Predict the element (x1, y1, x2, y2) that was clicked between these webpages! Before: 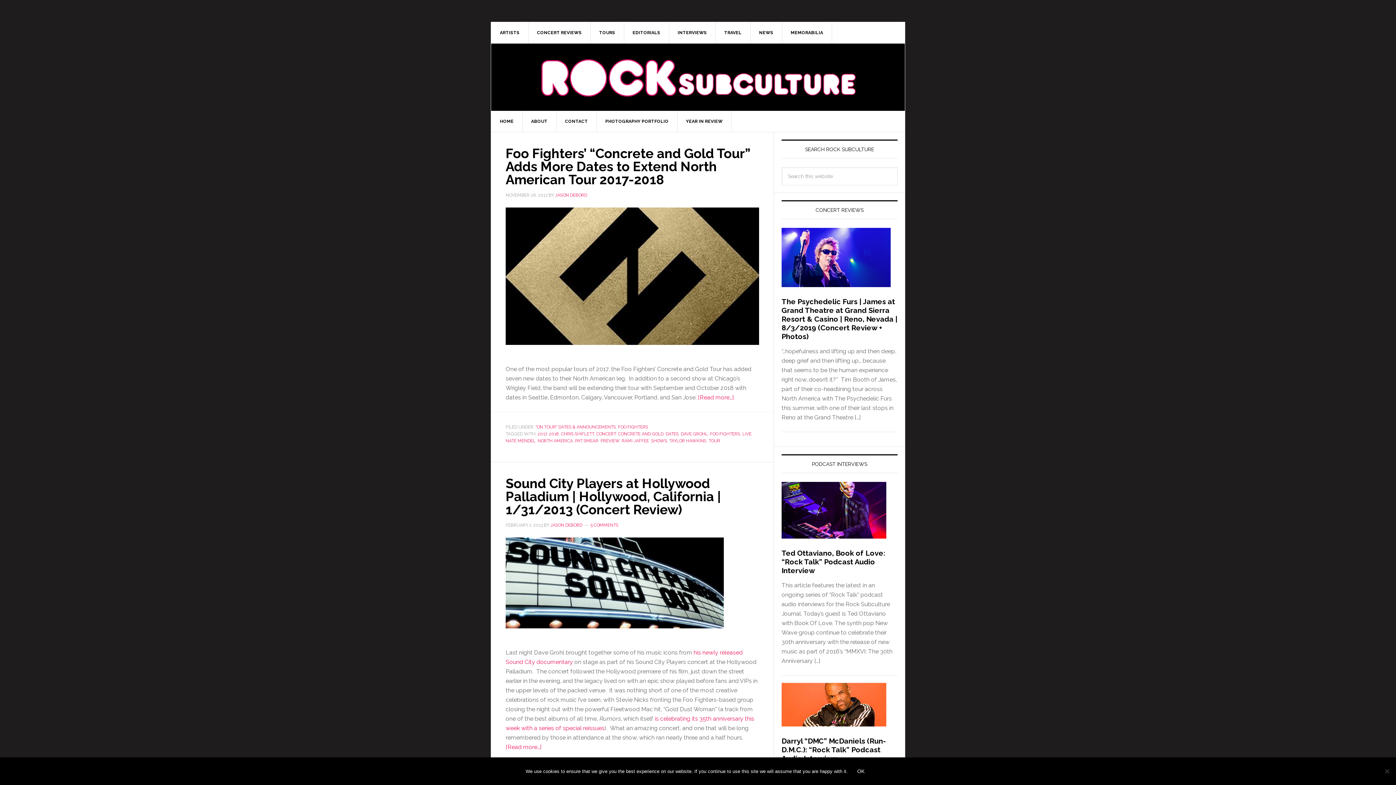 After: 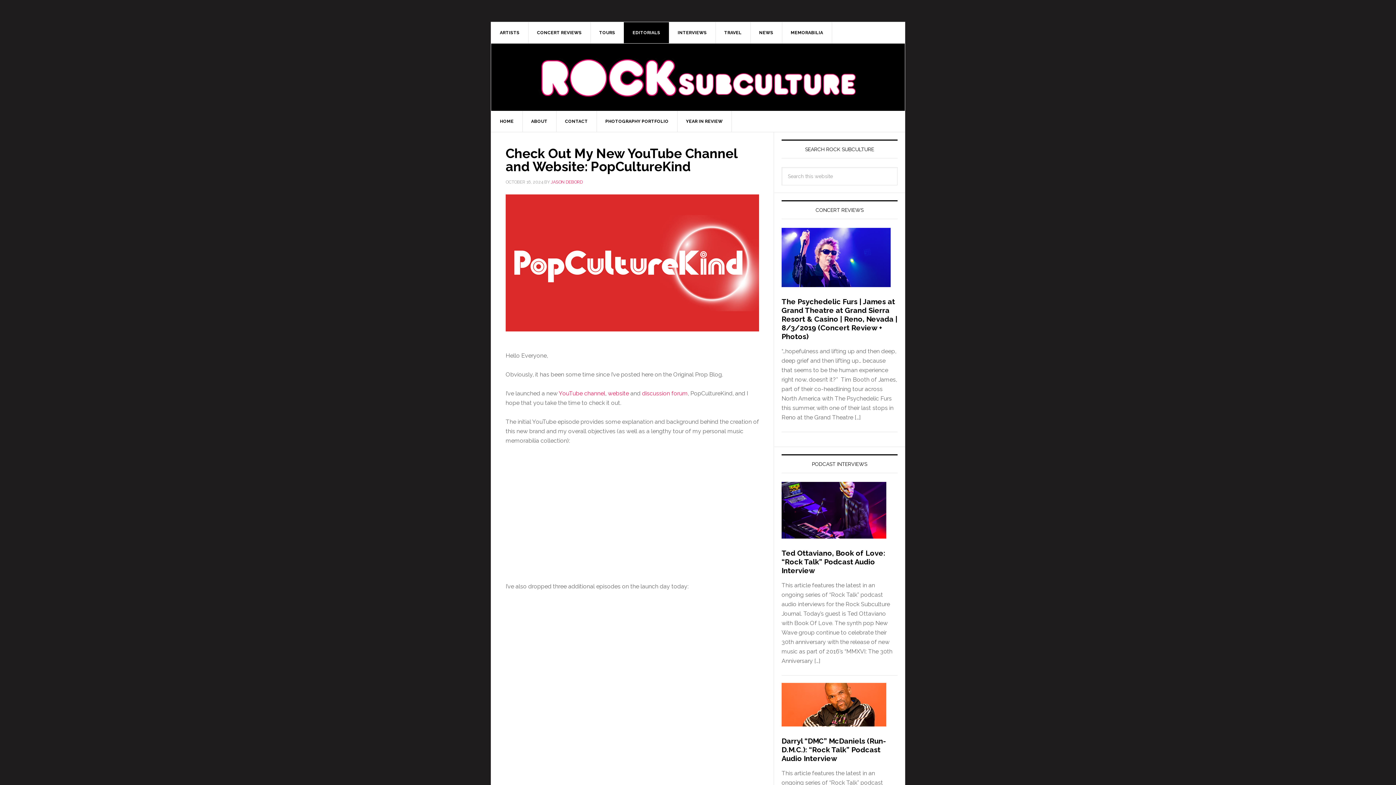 Action: label: EDITORIALS bbox: (624, 22, 669, 43)